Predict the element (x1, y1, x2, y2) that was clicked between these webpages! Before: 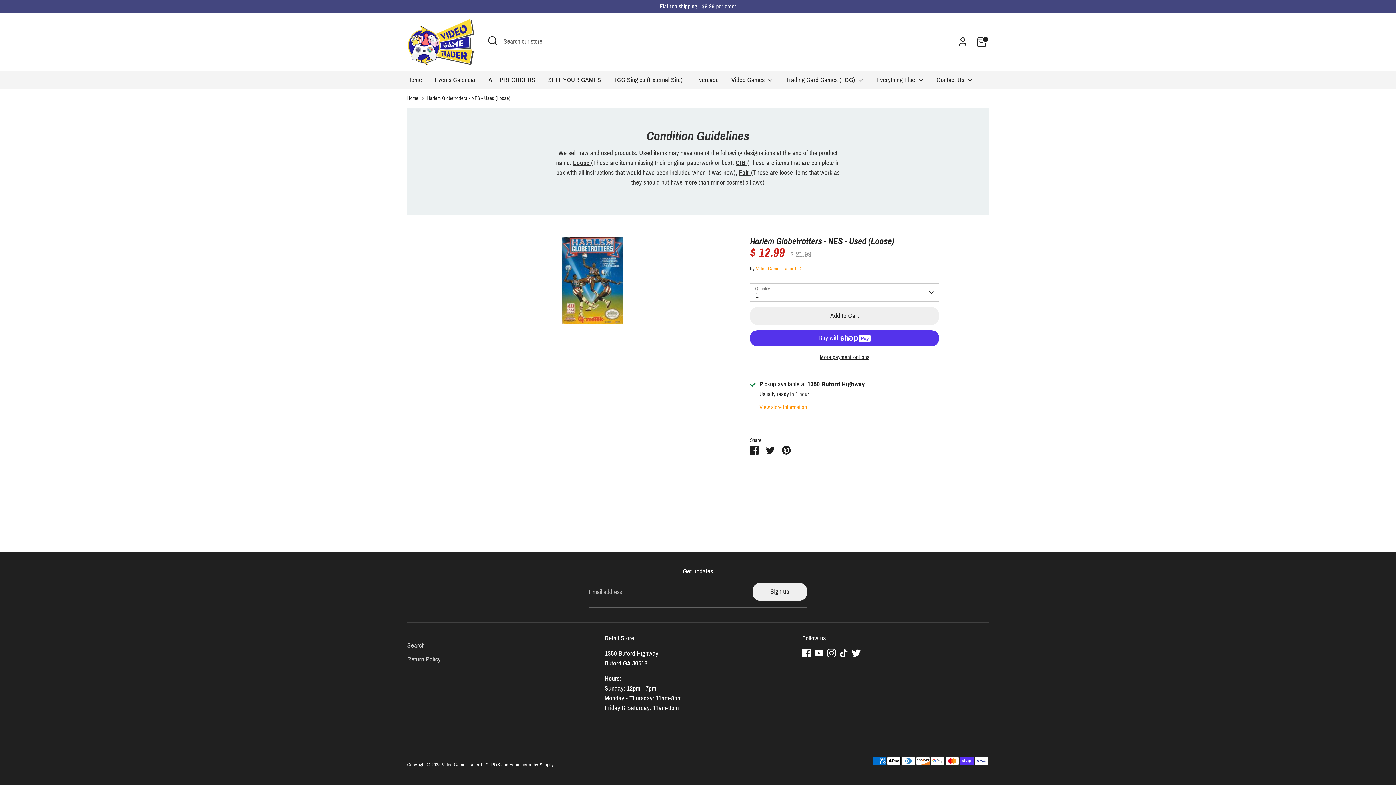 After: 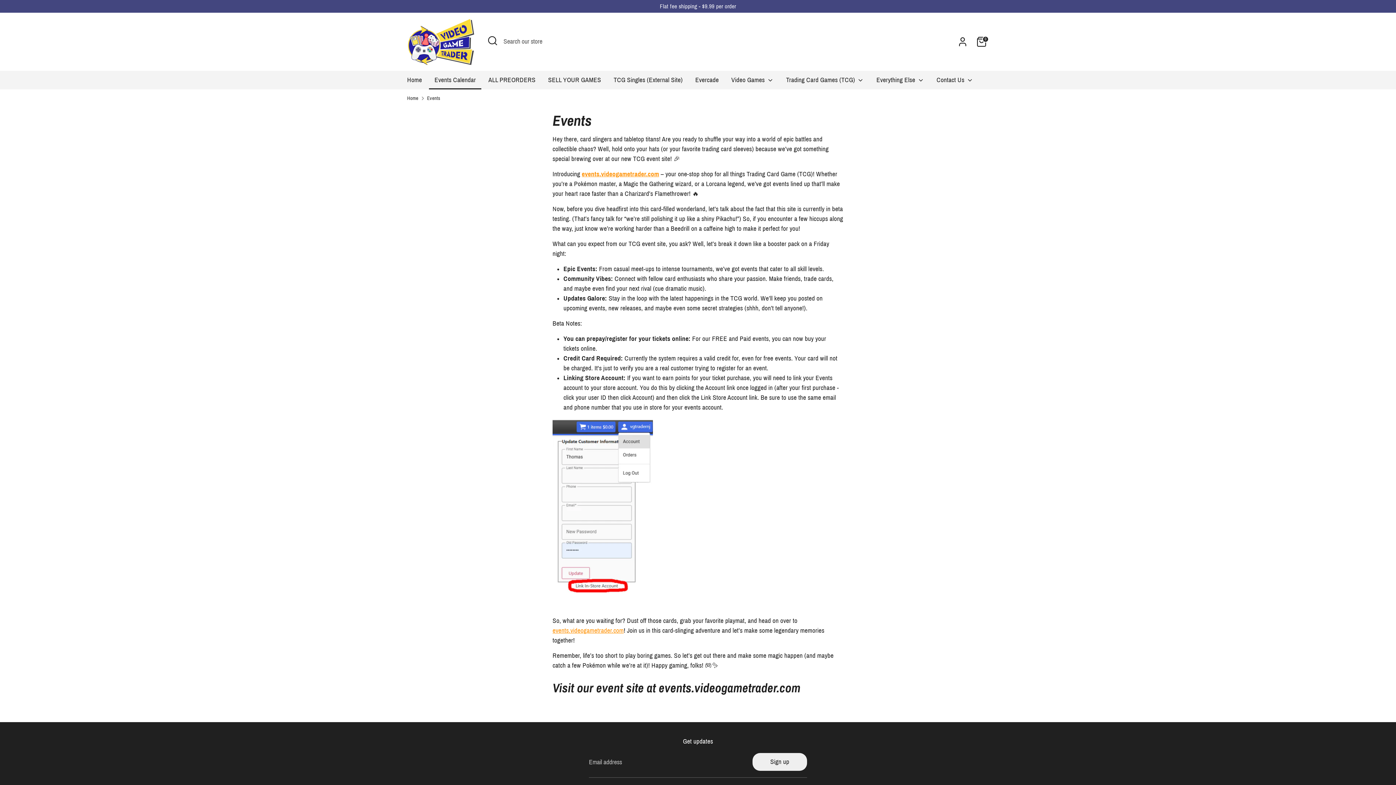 Action: label: Events Calendar bbox: (429, 75, 481, 89)